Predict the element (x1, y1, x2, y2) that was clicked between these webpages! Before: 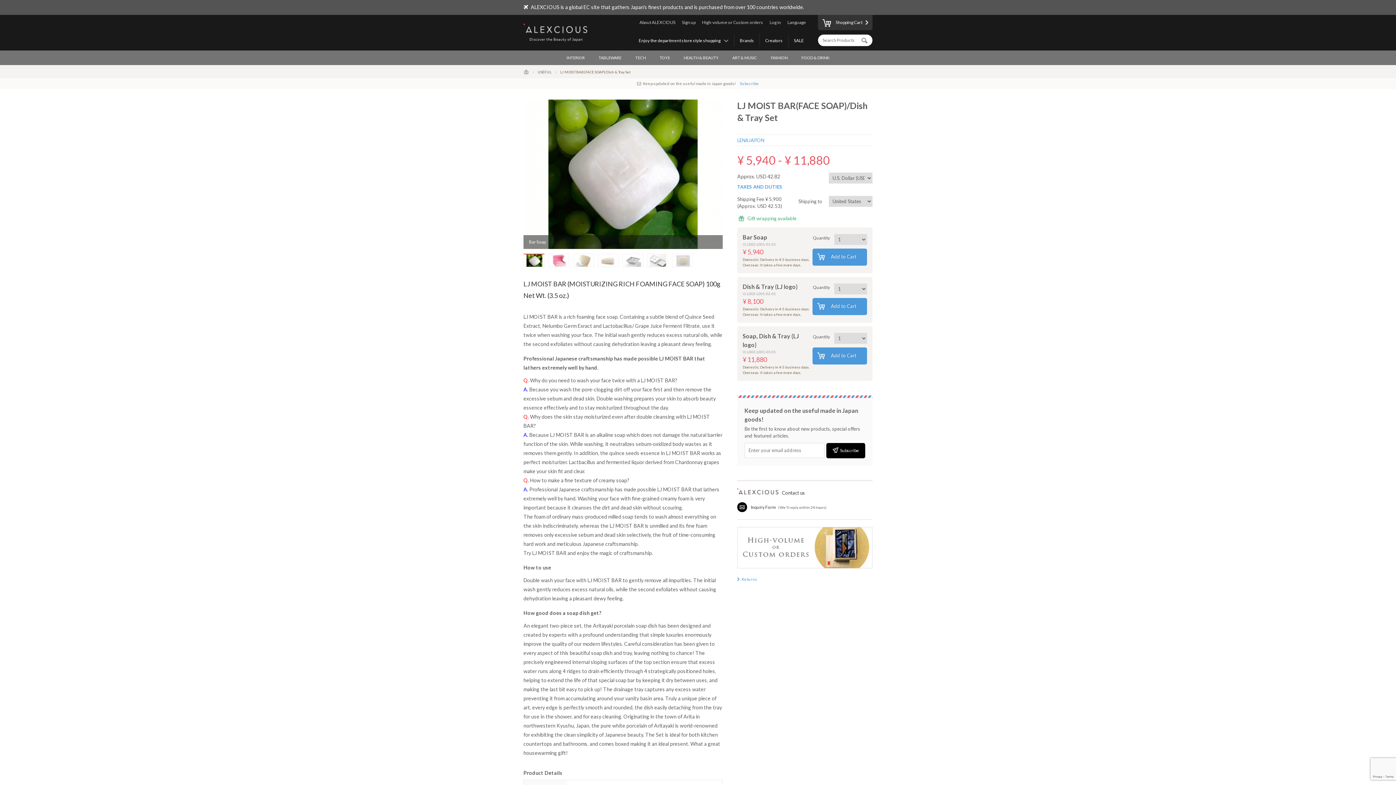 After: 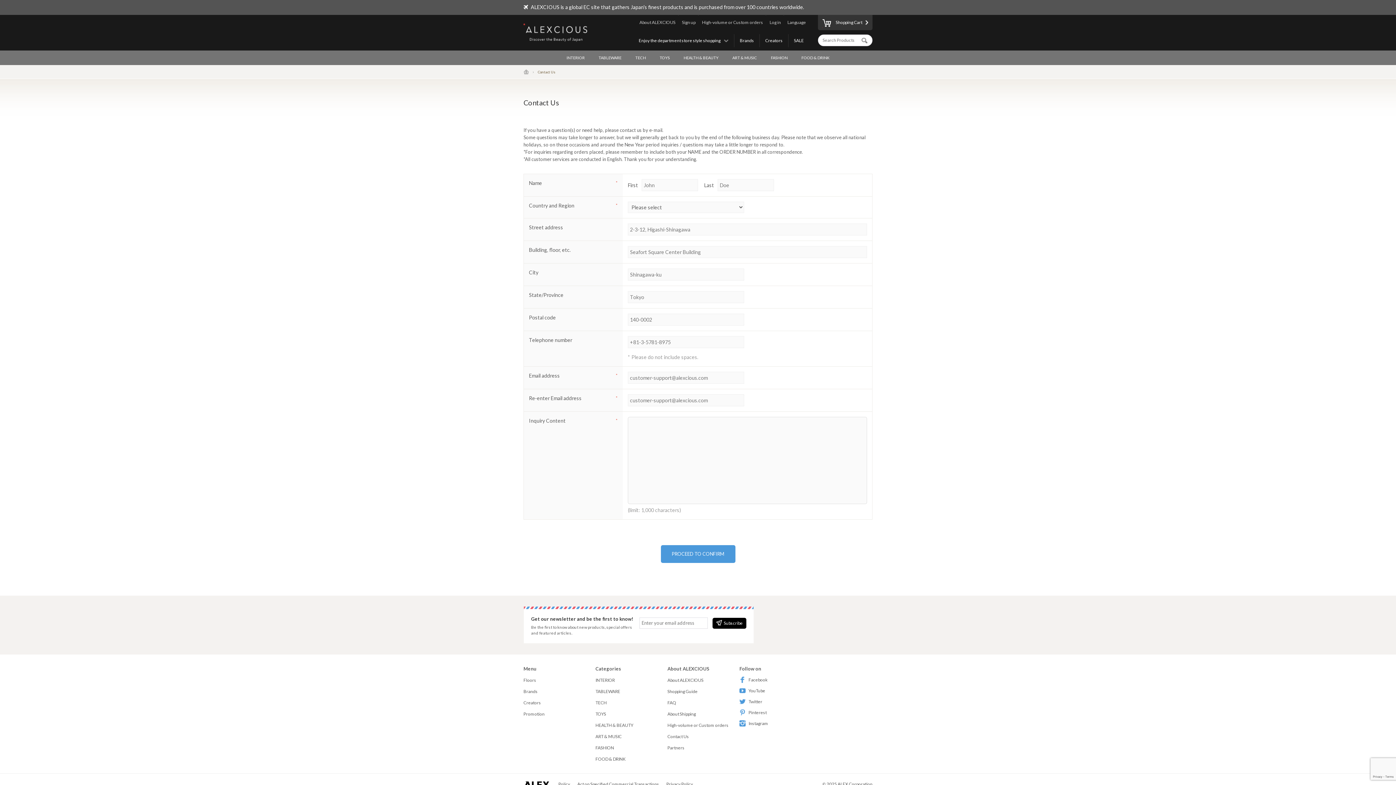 Action: label: Inquiry Form bbox: (750, 504, 776, 510)